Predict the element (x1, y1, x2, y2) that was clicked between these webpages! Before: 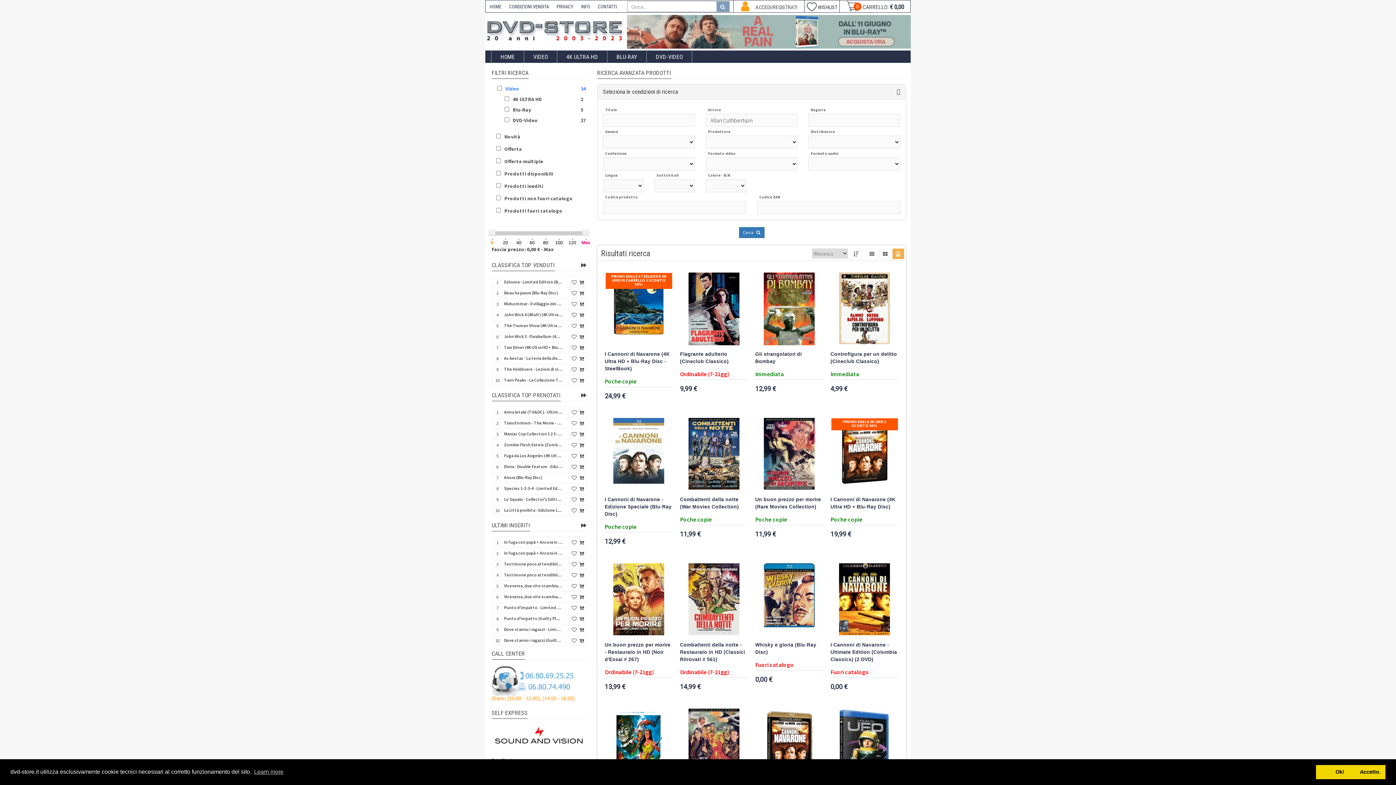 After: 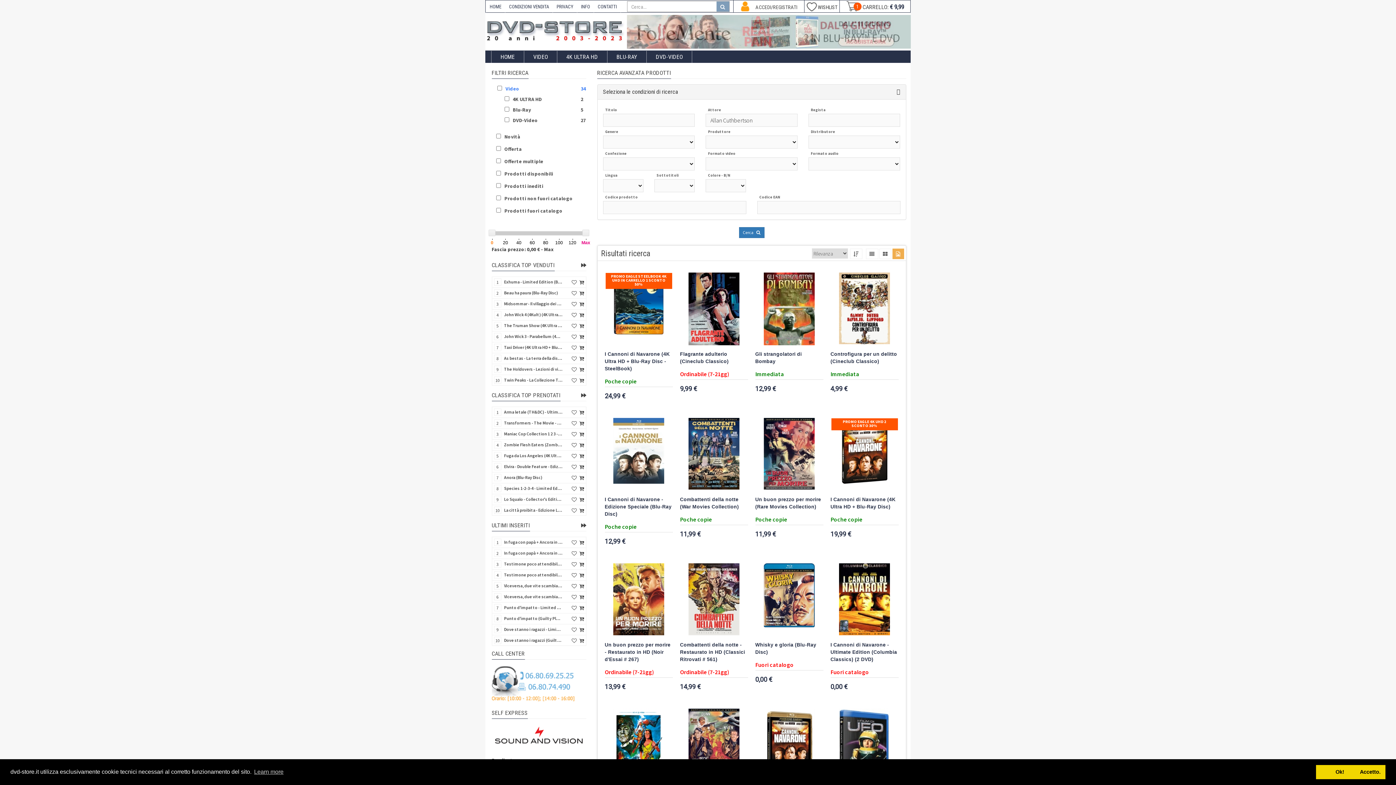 Action: bbox: (578, 353, 584, 364)